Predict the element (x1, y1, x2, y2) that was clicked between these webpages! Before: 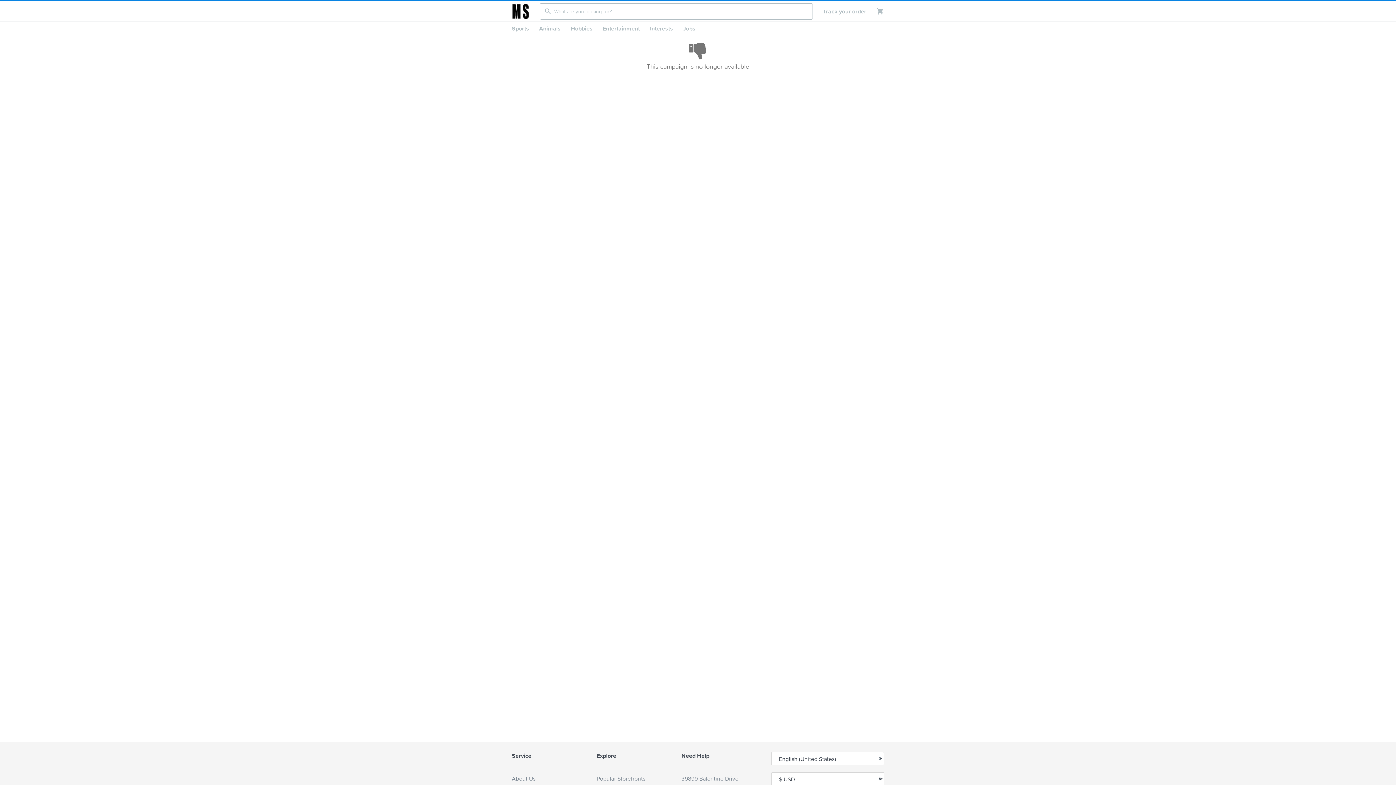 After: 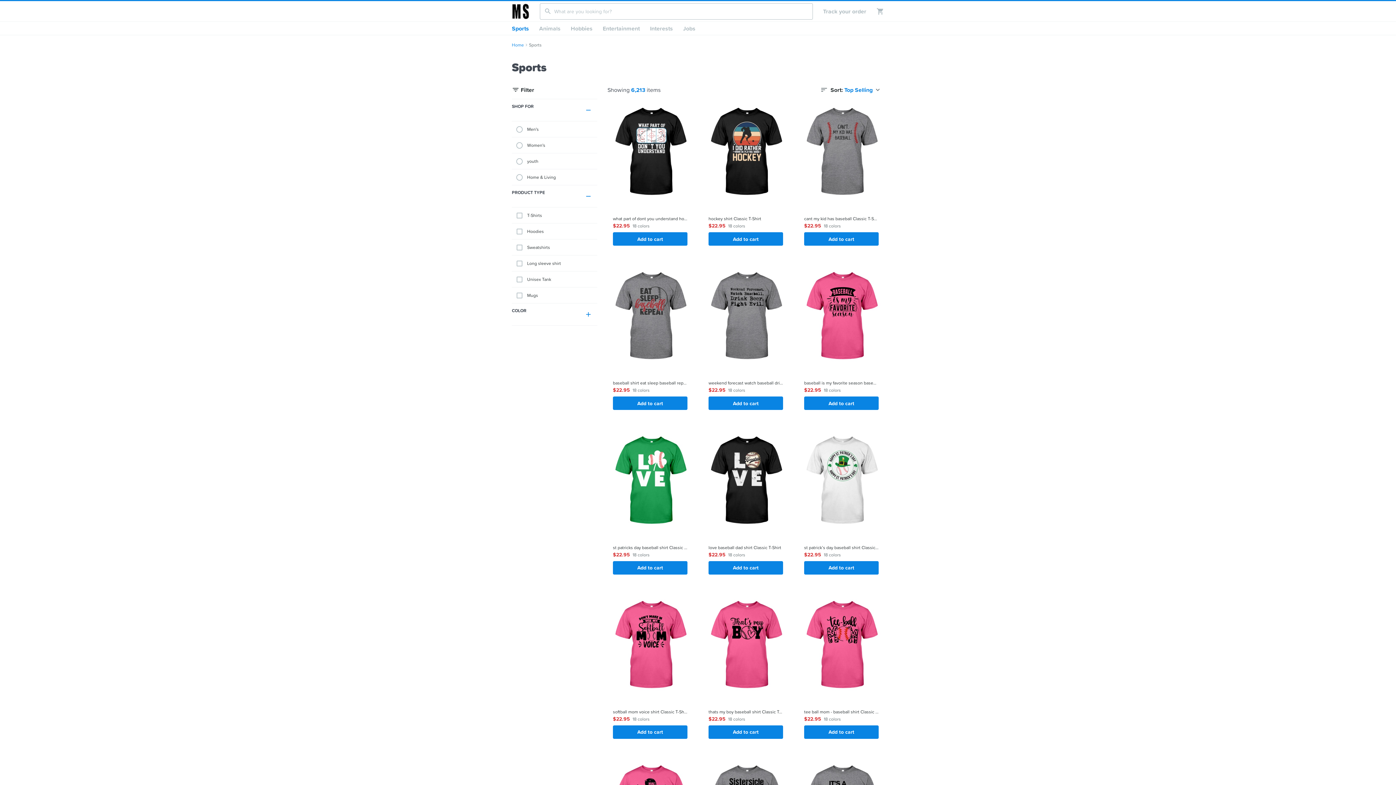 Action: bbox: (506, 21, 534, 34) label: Sports